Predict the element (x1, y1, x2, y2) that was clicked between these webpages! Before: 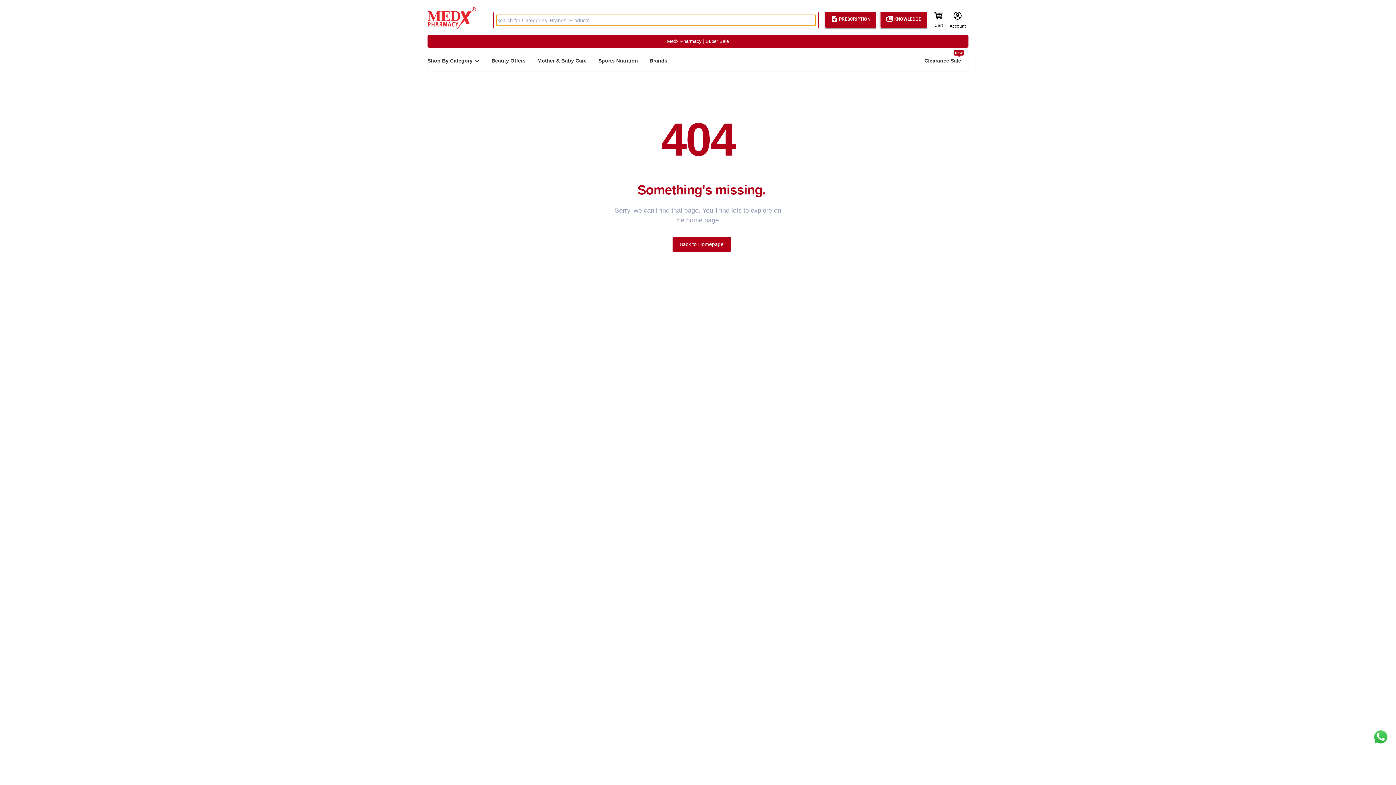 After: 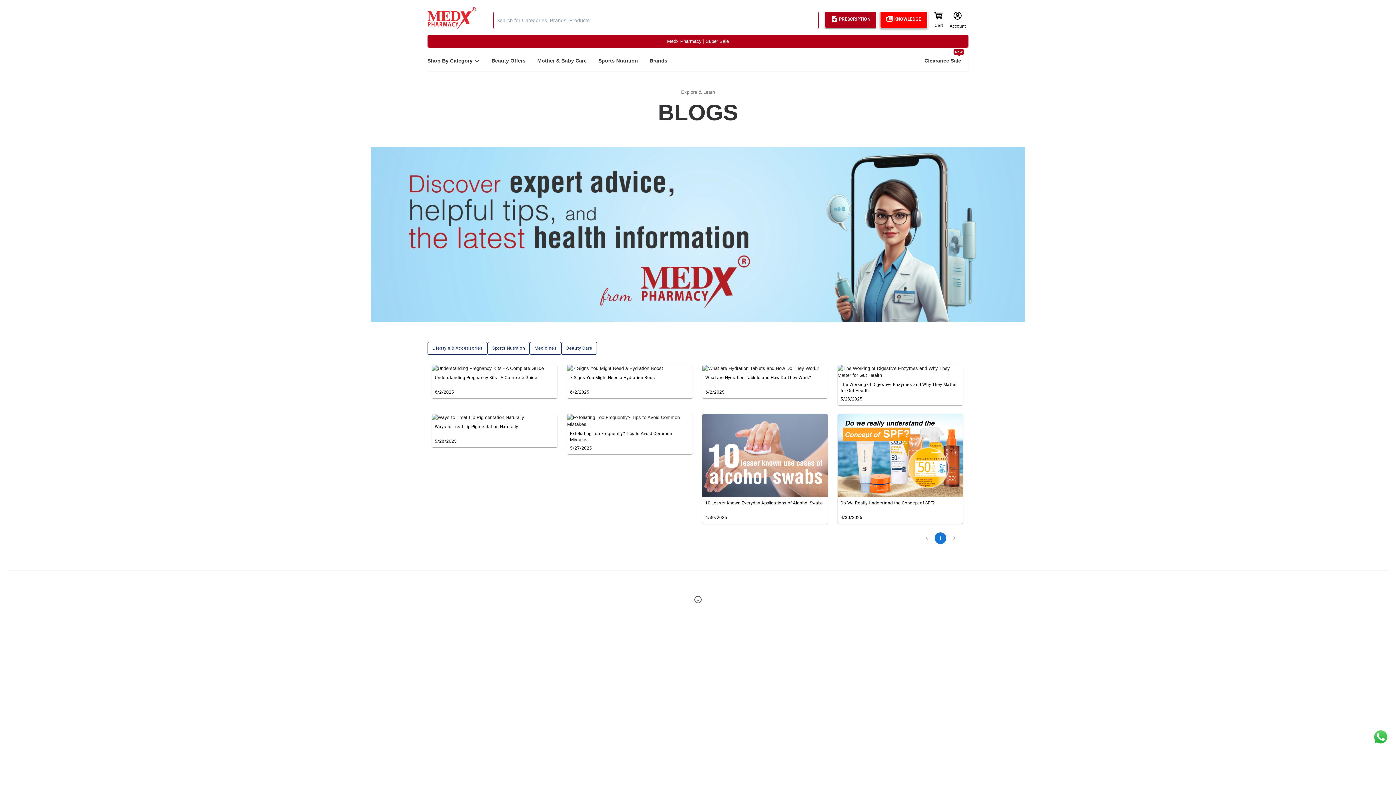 Action: bbox: (877, 10, 930, 28) label: KNOWLEDGE